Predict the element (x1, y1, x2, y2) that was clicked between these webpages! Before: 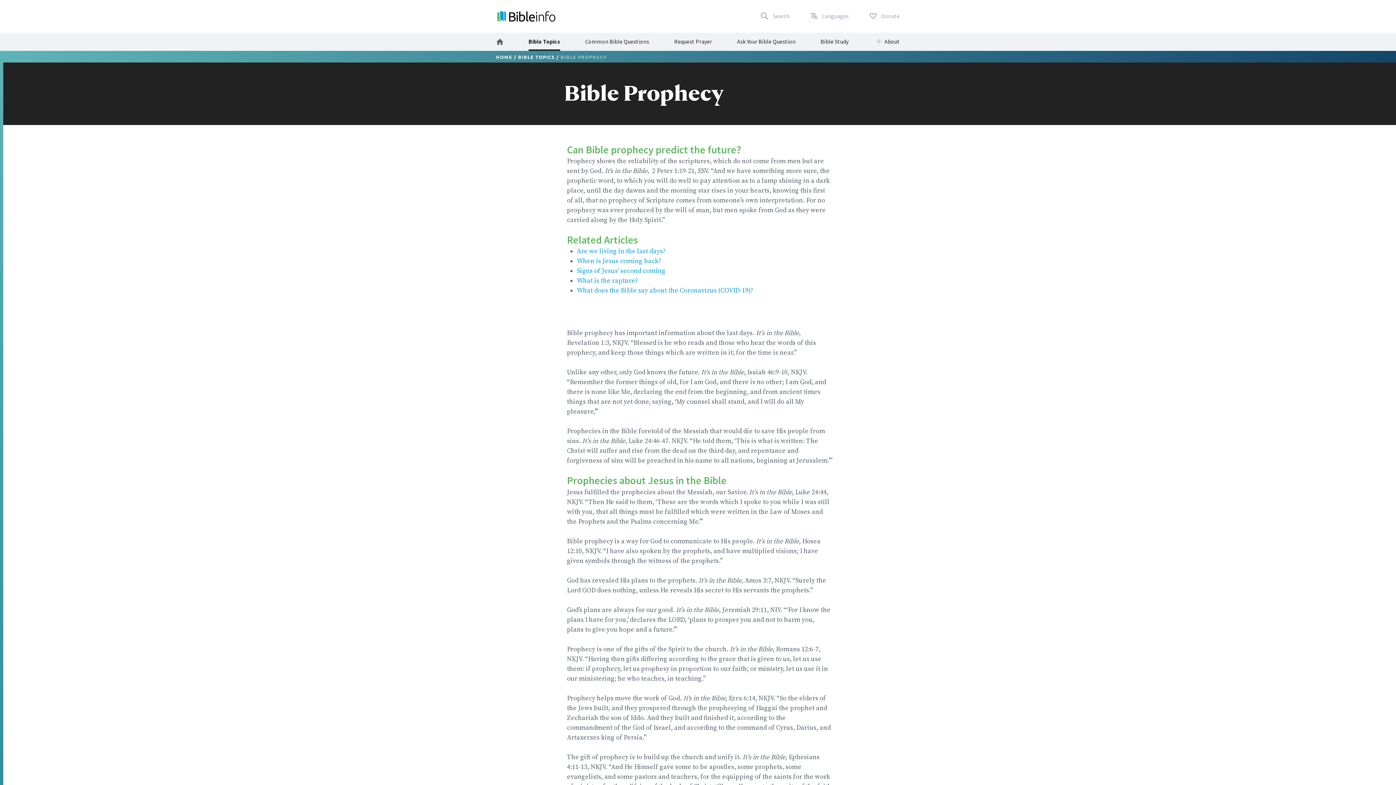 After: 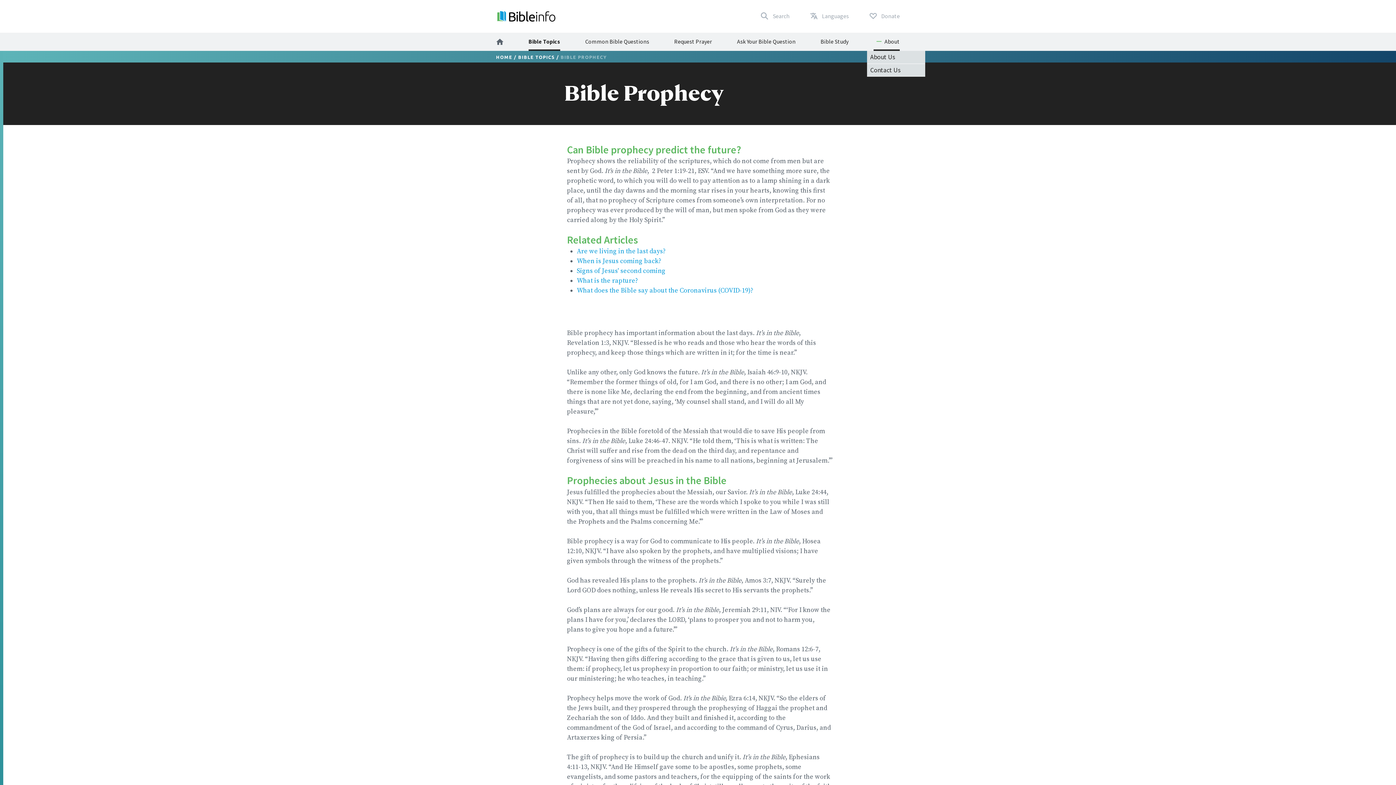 Action: label: About bbox: (873, 32, 899, 50)